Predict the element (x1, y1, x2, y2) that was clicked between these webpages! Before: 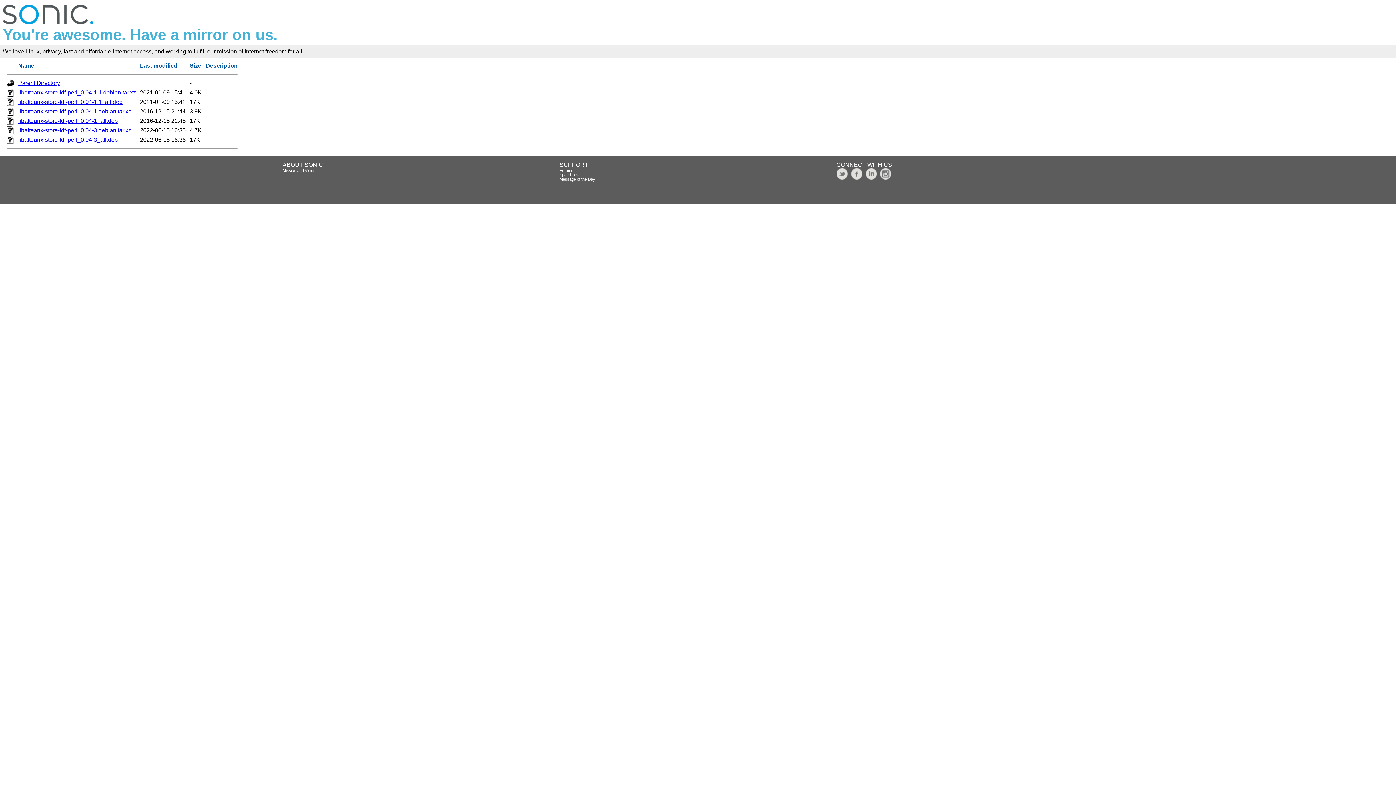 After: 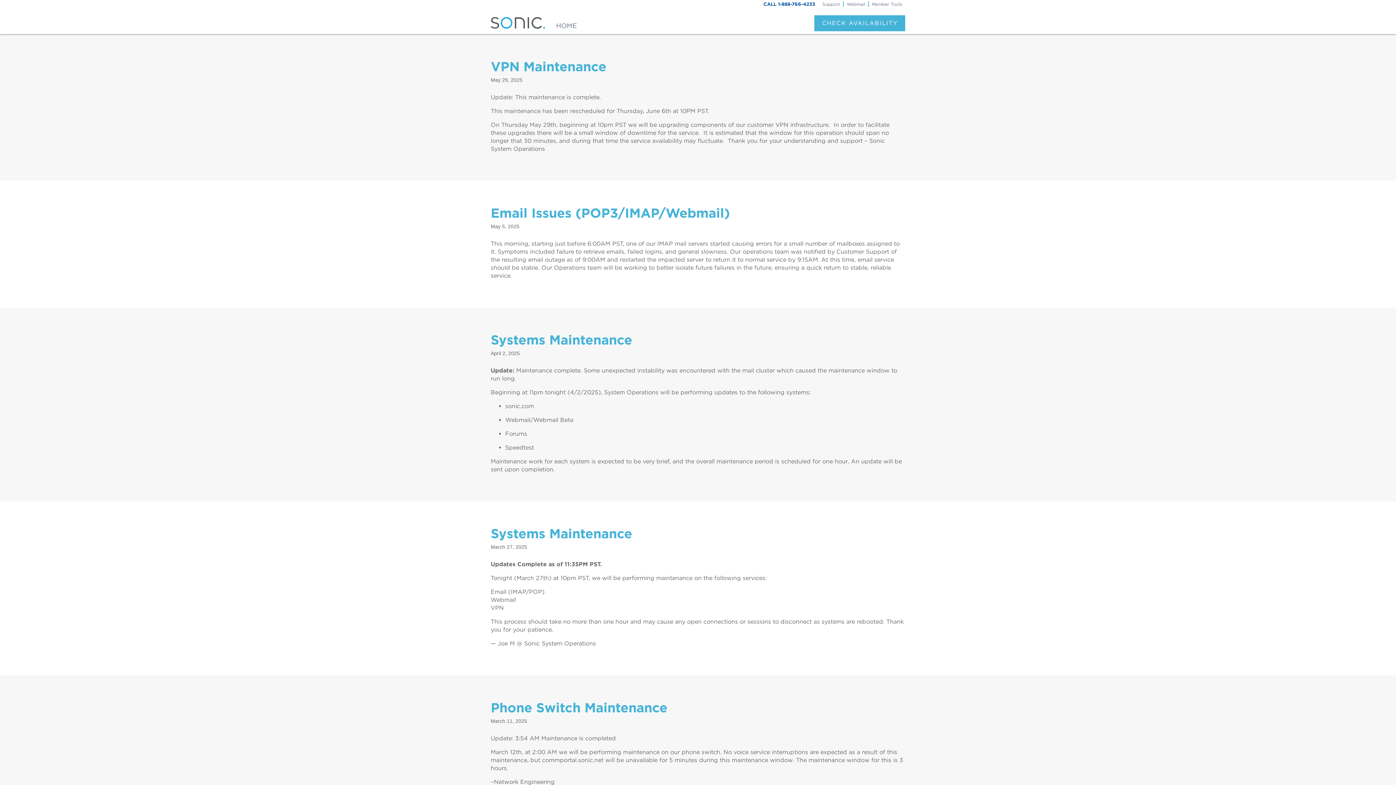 Action: label: Message of the Day bbox: (559, 177, 595, 181)